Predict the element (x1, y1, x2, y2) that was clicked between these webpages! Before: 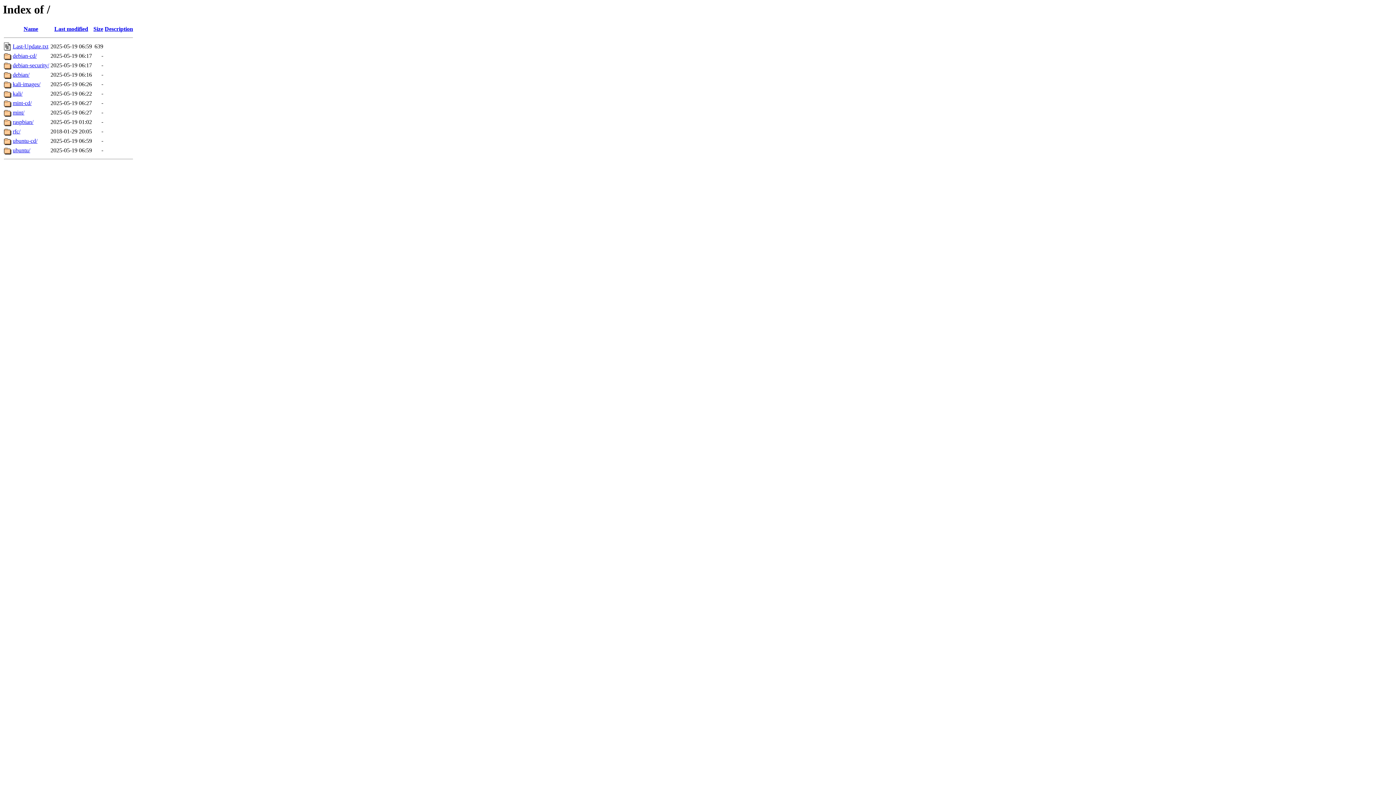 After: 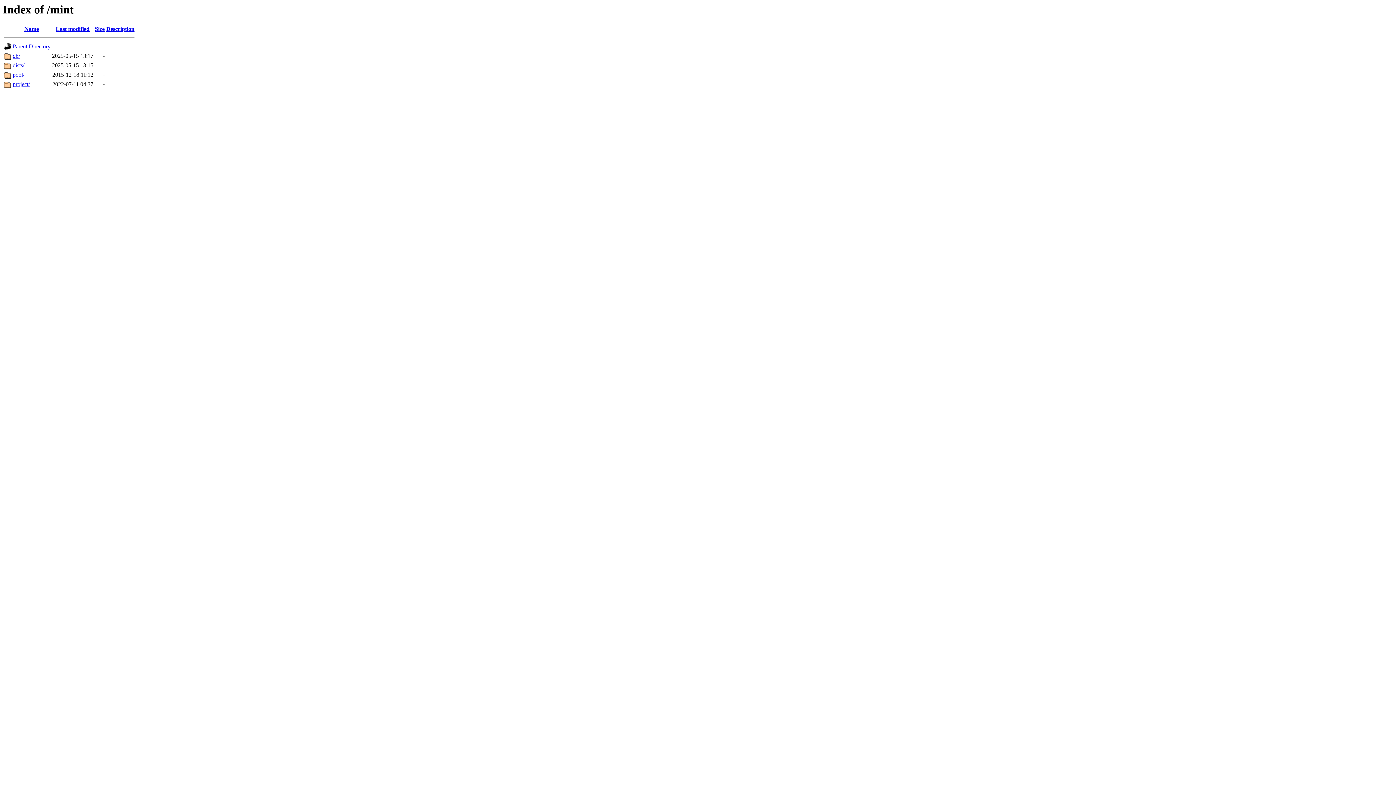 Action: bbox: (12, 109, 24, 115) label: mint/